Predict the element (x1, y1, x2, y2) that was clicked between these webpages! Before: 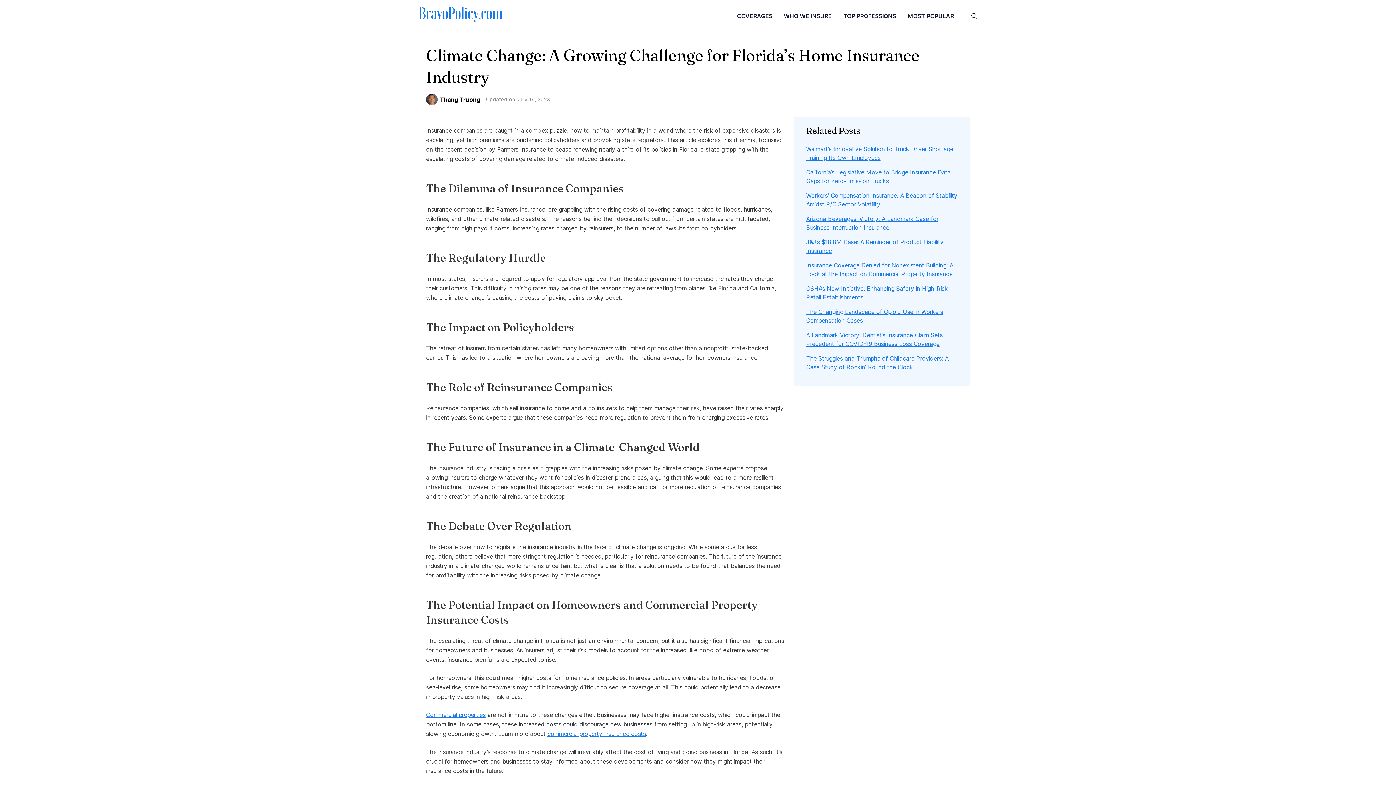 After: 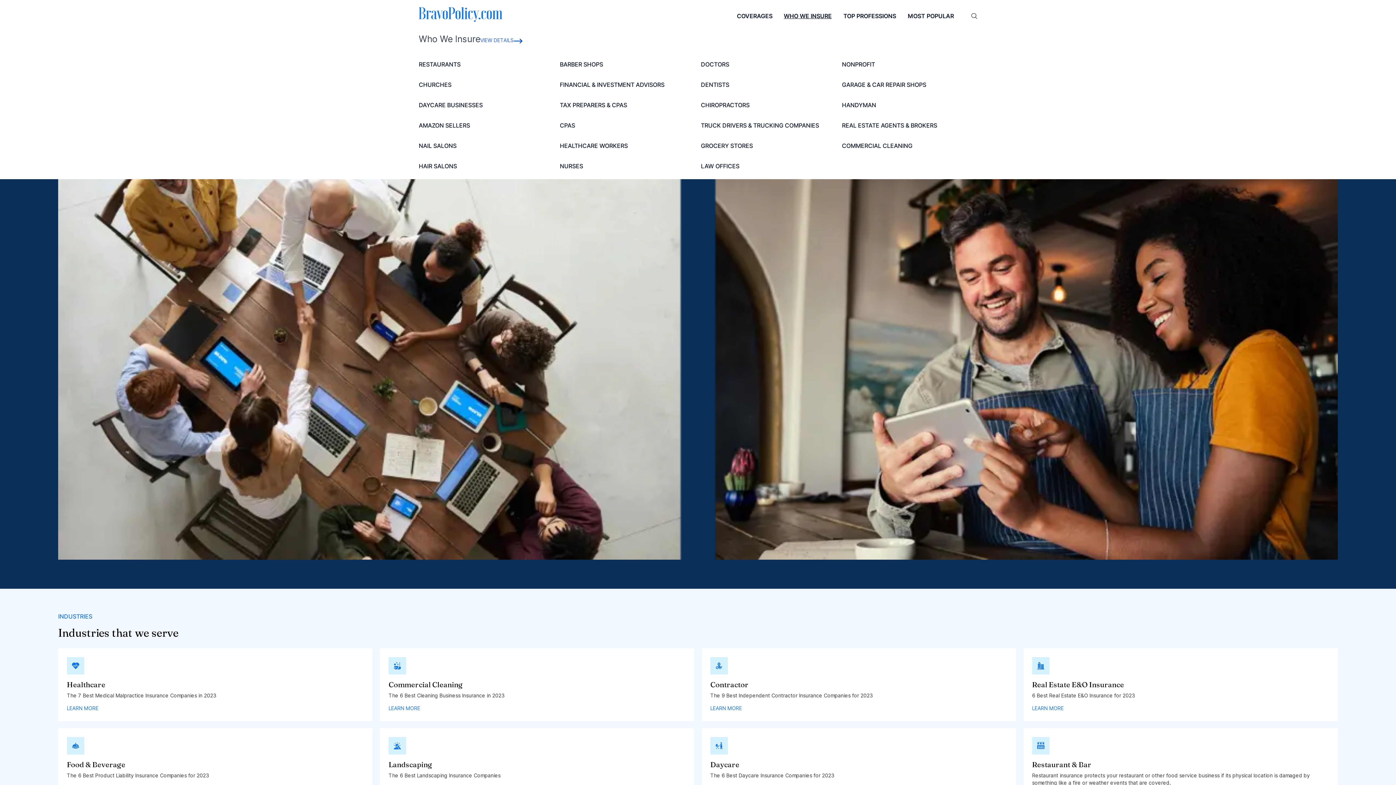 Action: bbox: (778, 5, 837, 26) label: WHO WE INSURE